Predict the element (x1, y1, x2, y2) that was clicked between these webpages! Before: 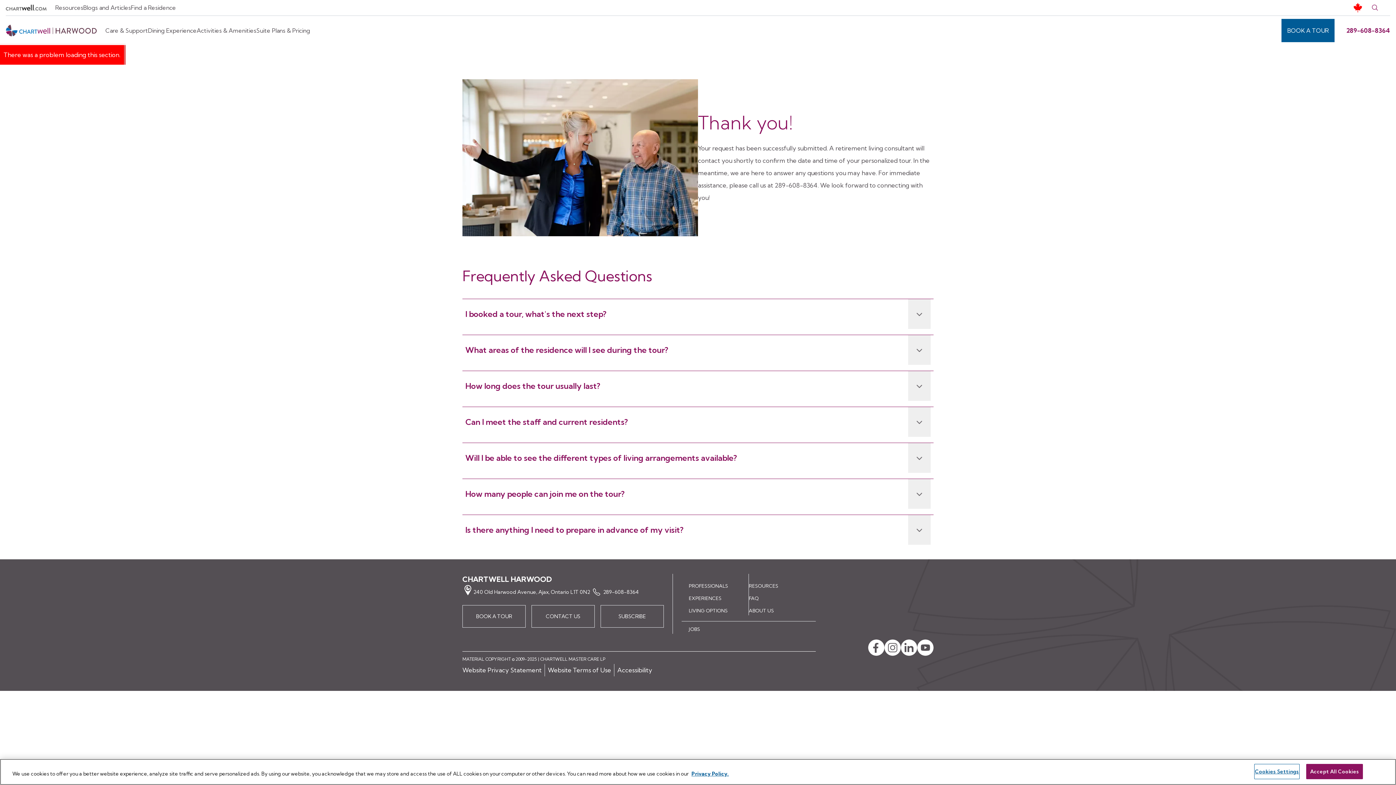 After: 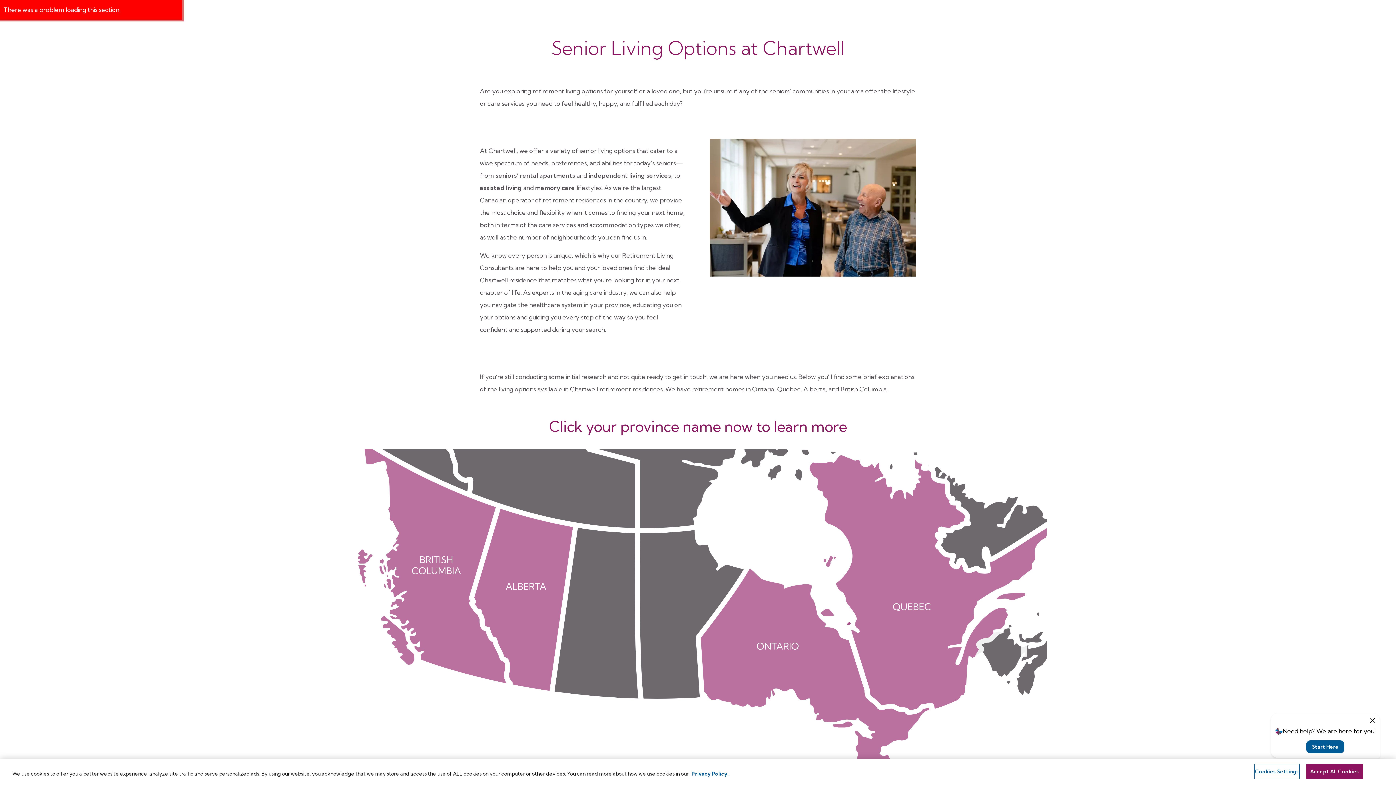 Action: bbox: (689, 608, 727, 613) label: LIVING OPTIONS